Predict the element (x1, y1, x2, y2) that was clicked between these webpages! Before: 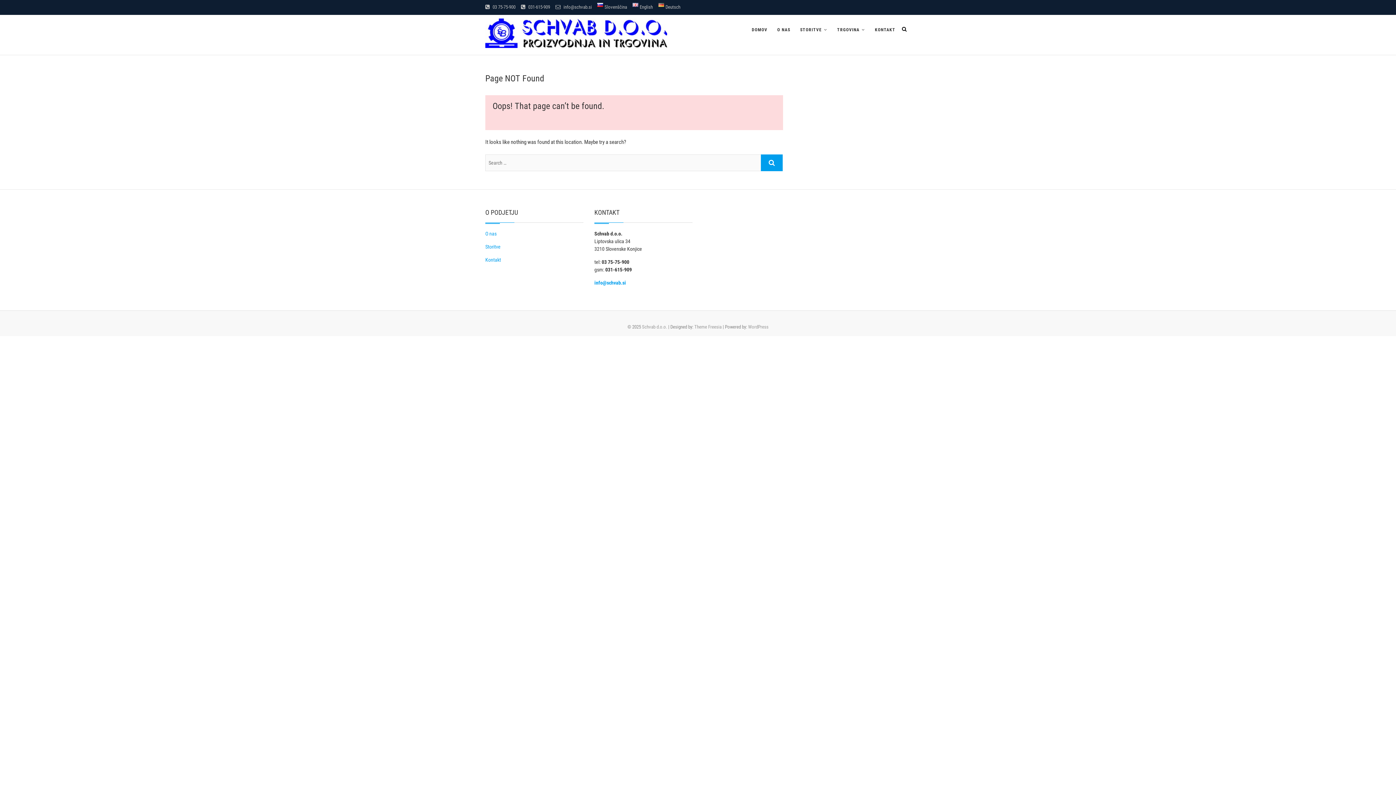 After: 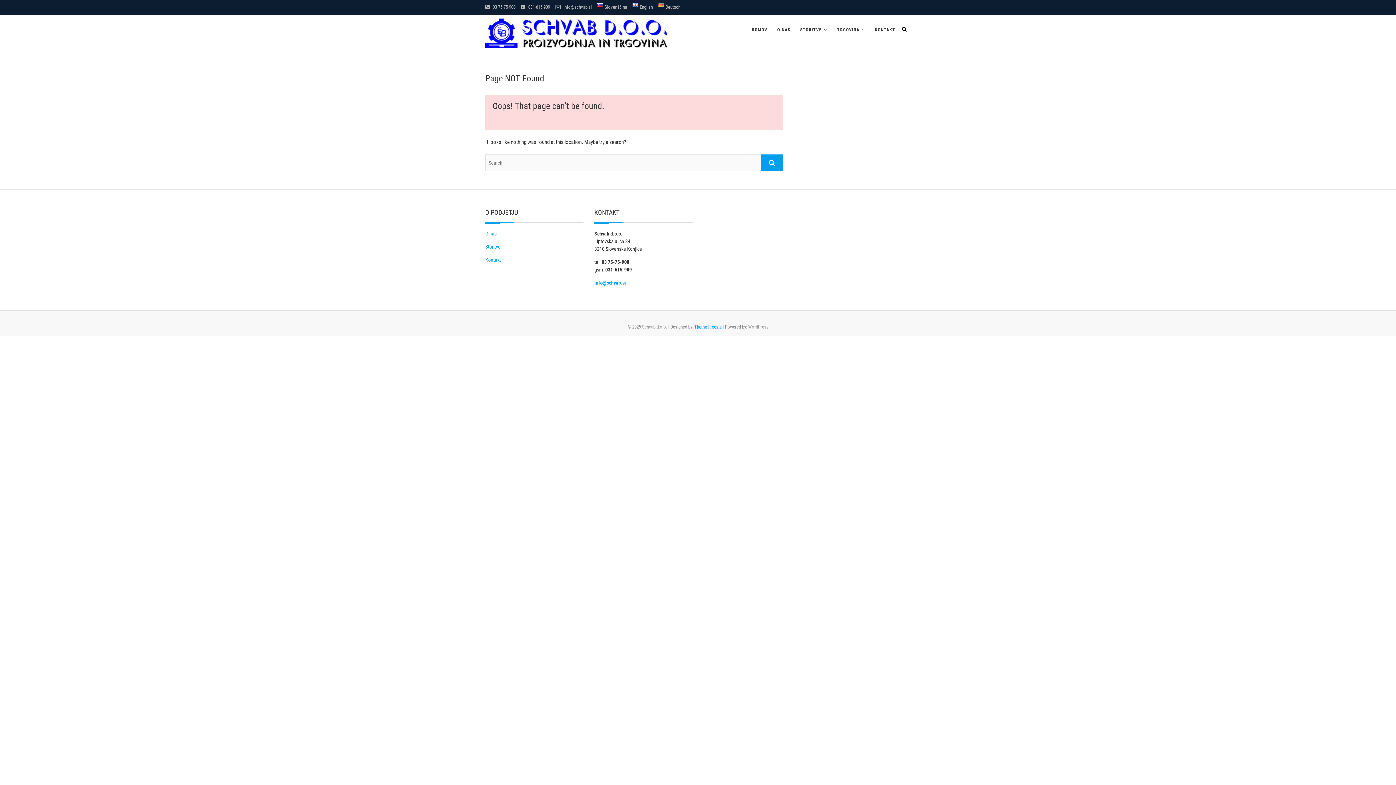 Action: bbox: (694, 324, 721, 329) label: Theme Freesia